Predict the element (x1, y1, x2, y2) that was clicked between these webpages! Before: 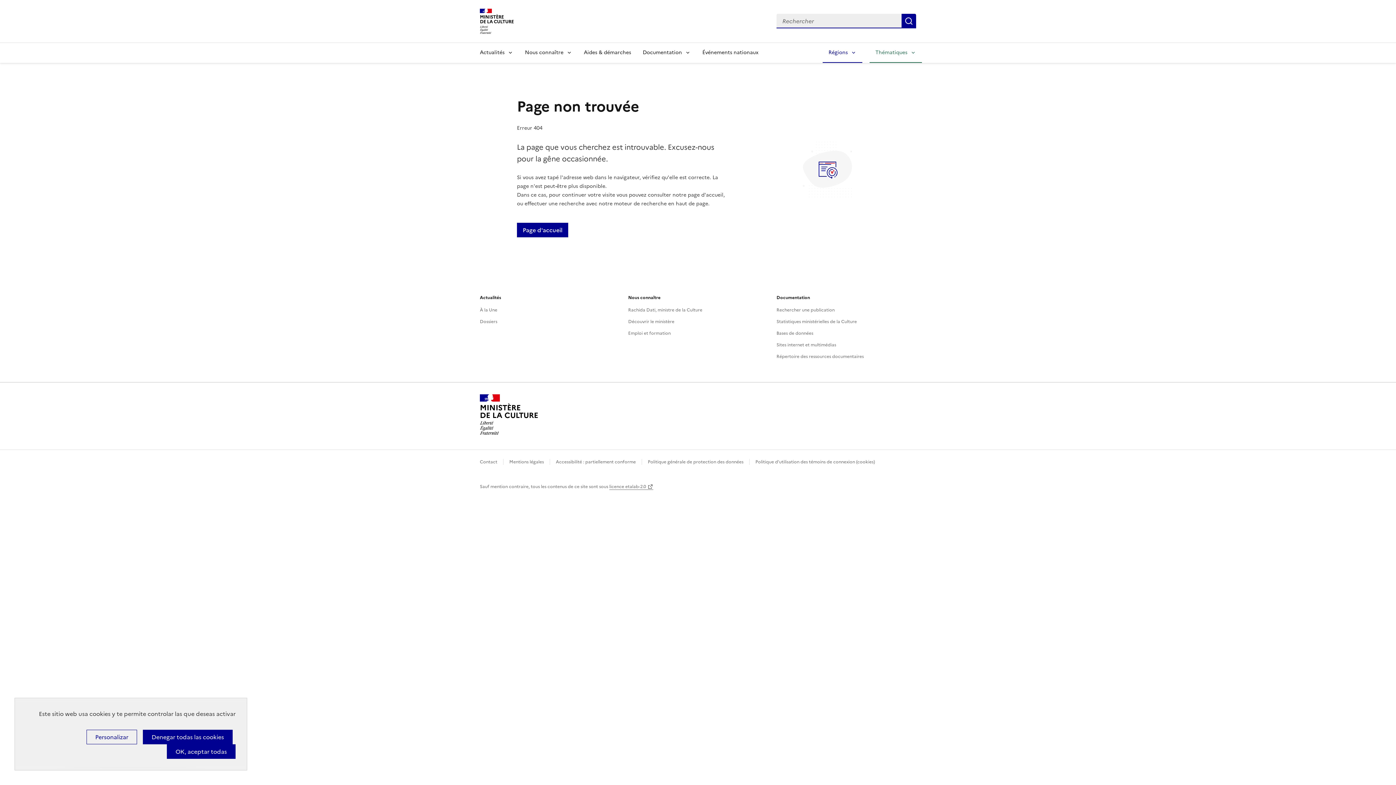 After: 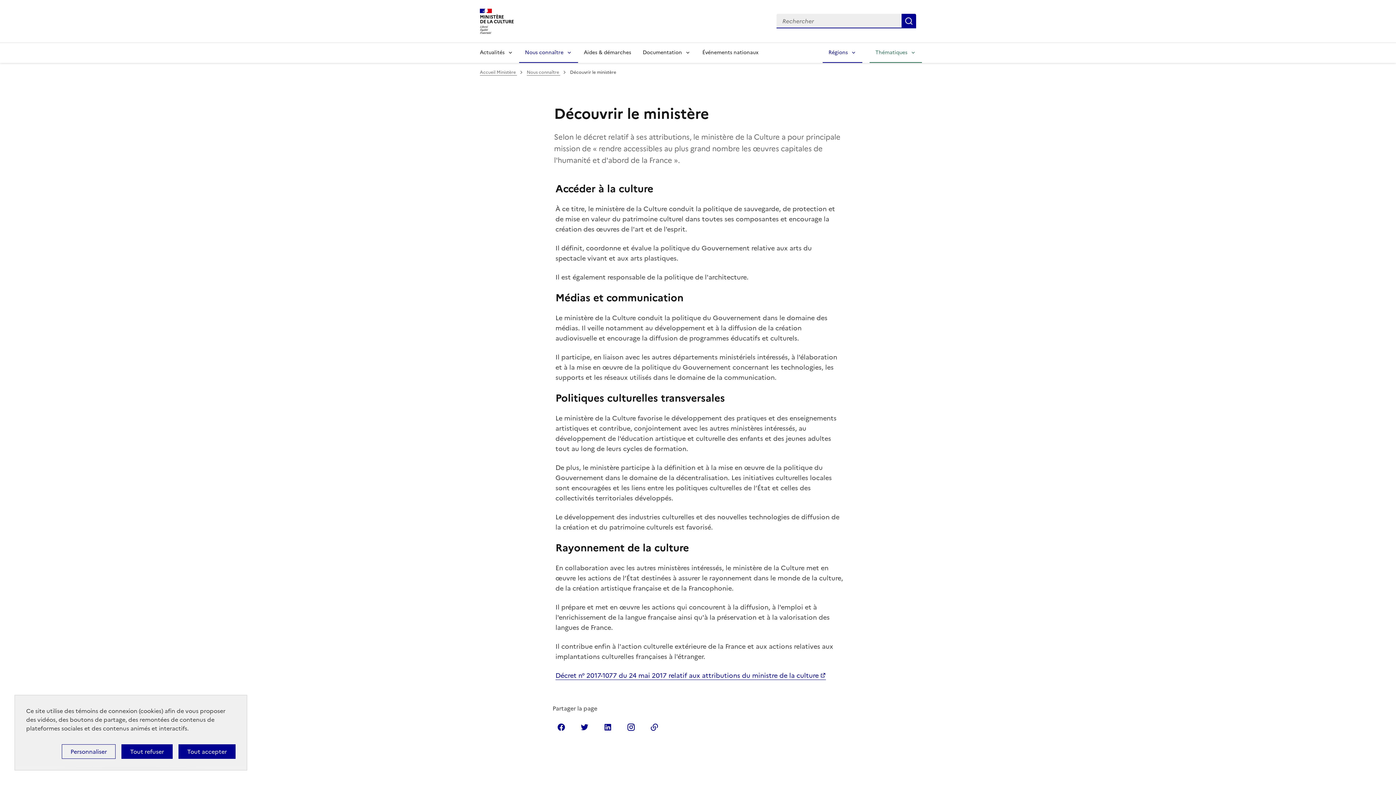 Action: bbox: (628, 318, 674, 324) label: Découvrir le ministère